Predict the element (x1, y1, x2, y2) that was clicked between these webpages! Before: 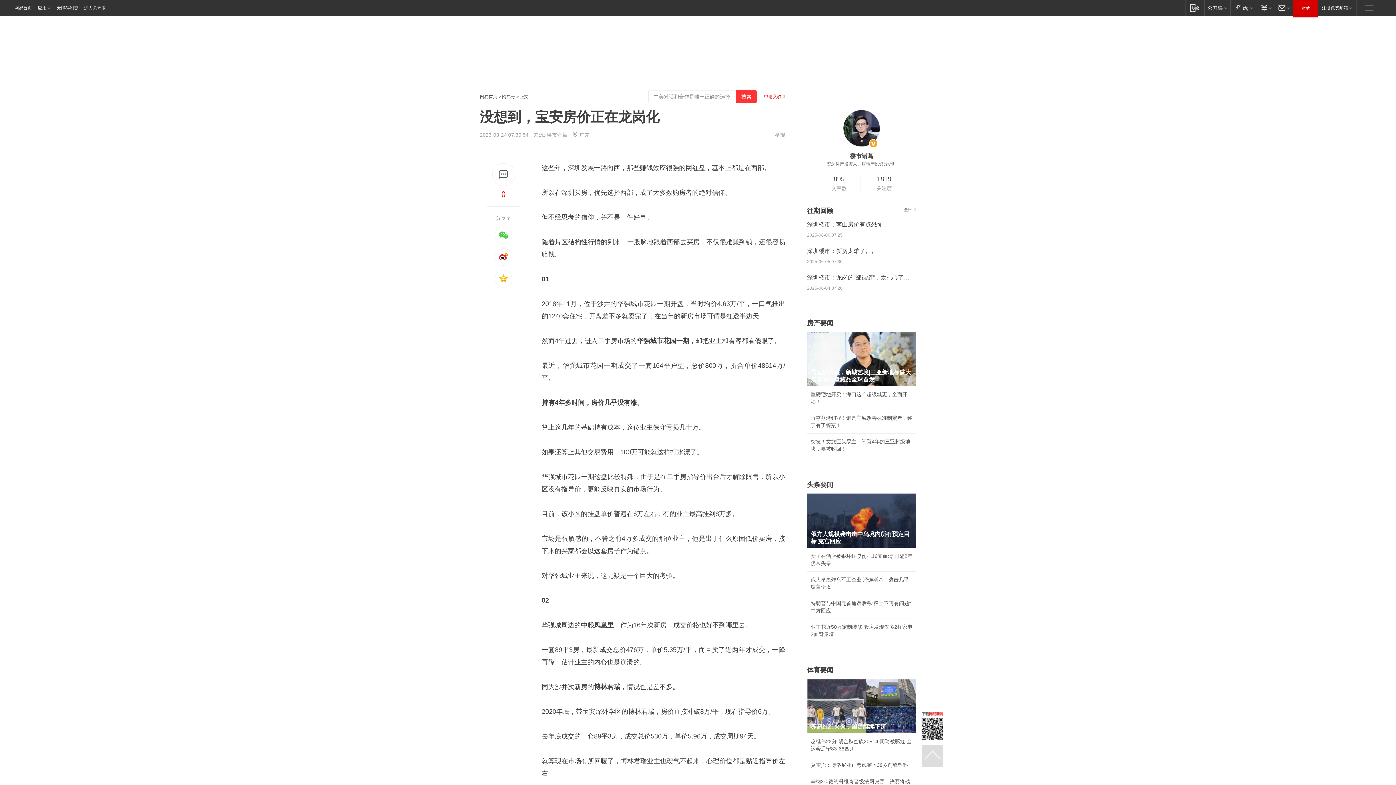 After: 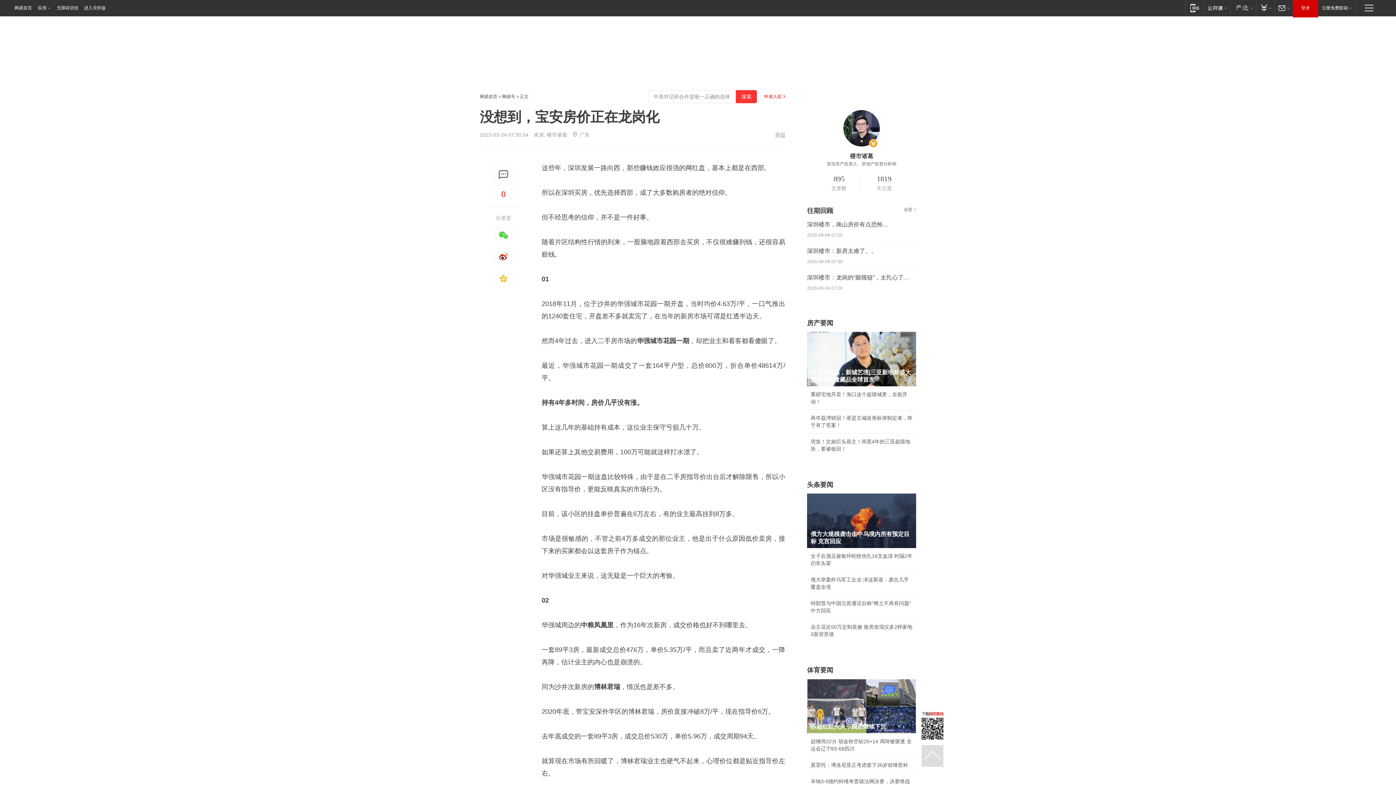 Action: bbox: (775, 132, 785, 137) label: 举报